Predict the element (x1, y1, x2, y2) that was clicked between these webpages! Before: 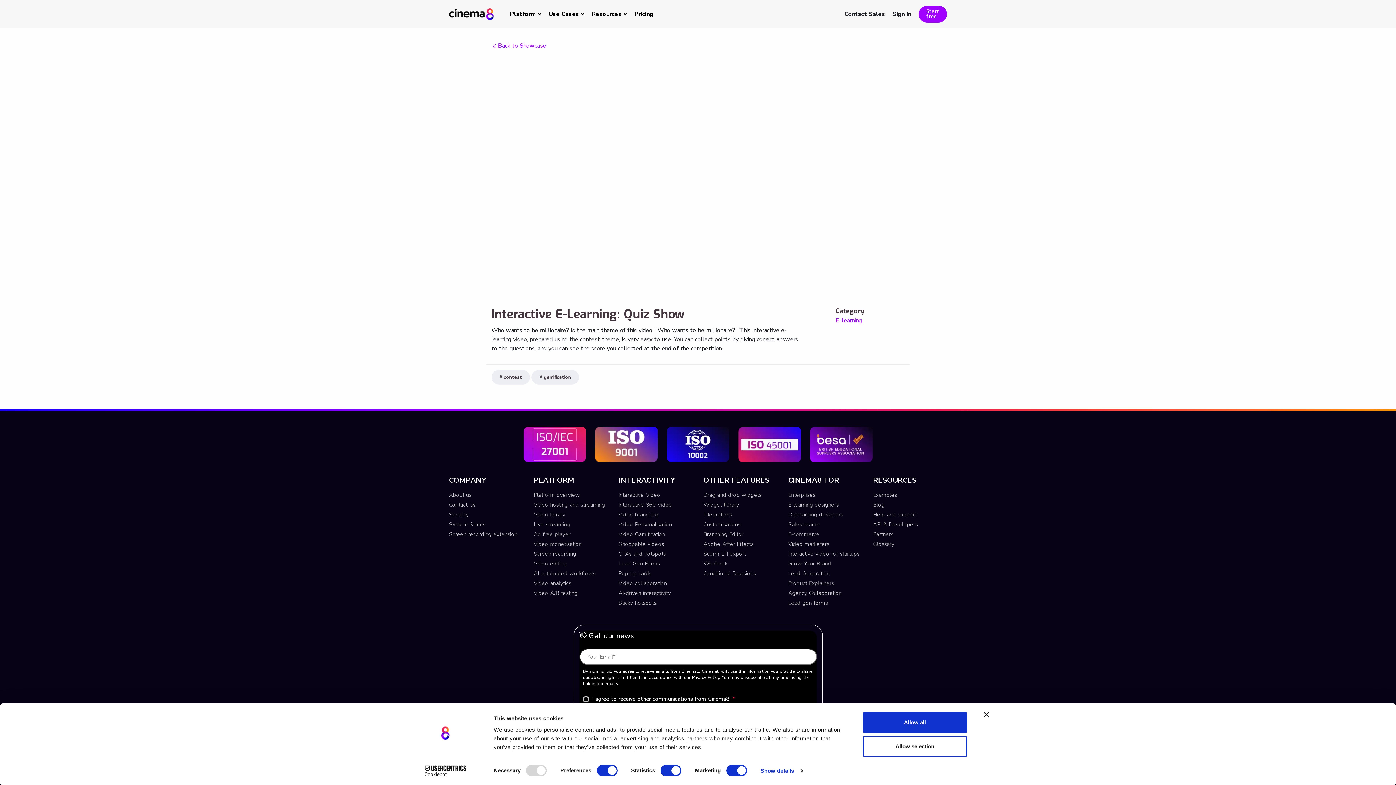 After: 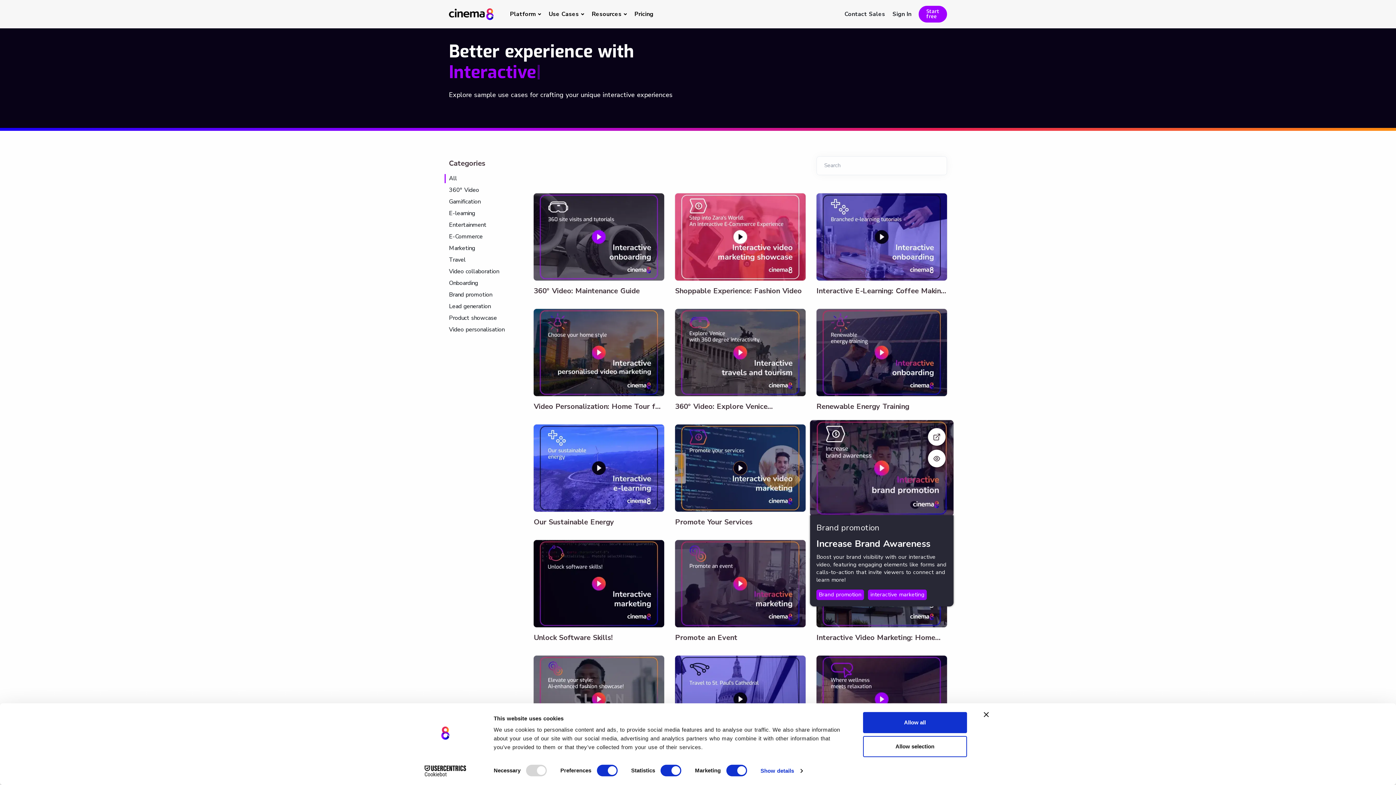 Action: label: Examples bbox: (873, 491, 897, 498)